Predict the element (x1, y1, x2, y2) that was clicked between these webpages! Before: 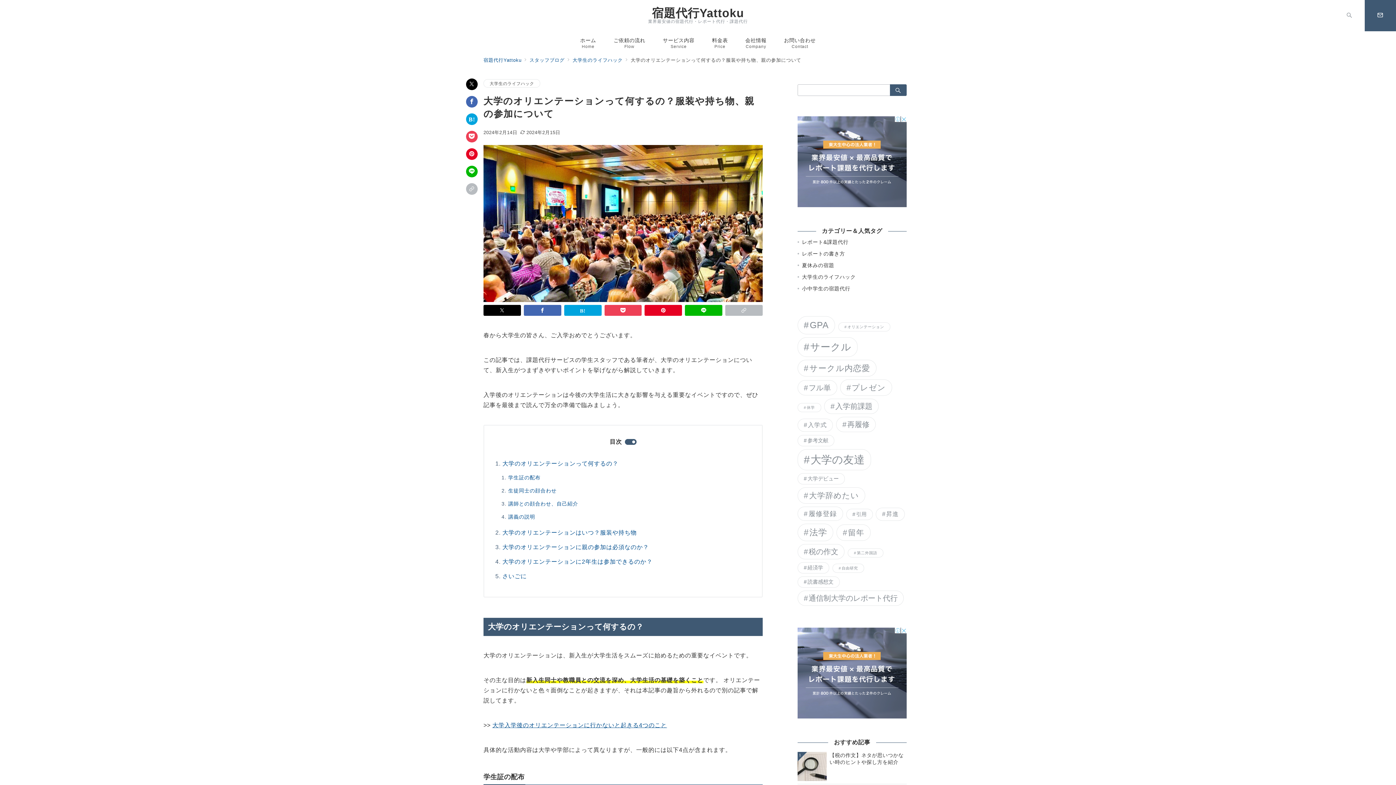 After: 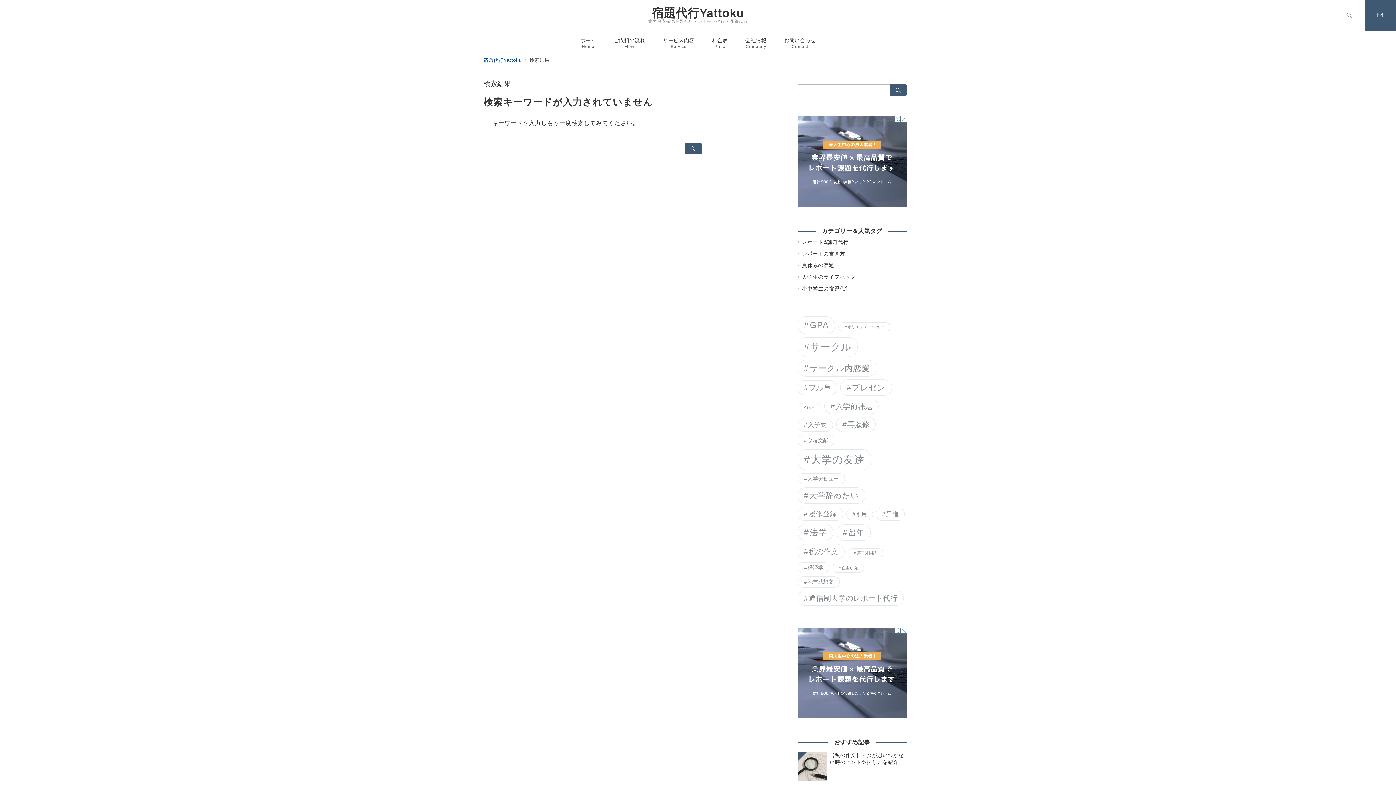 Action: bbox: (890, 84, 906, 96)